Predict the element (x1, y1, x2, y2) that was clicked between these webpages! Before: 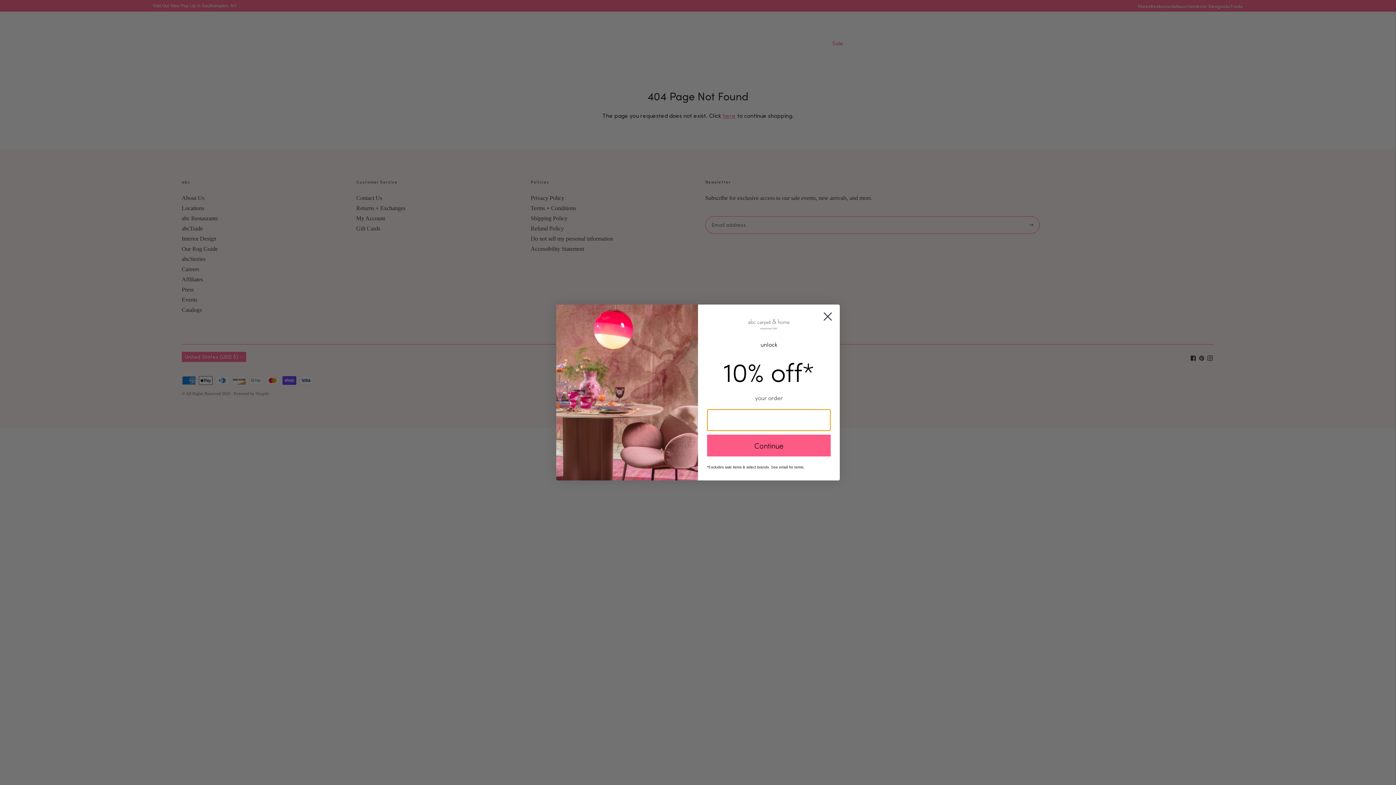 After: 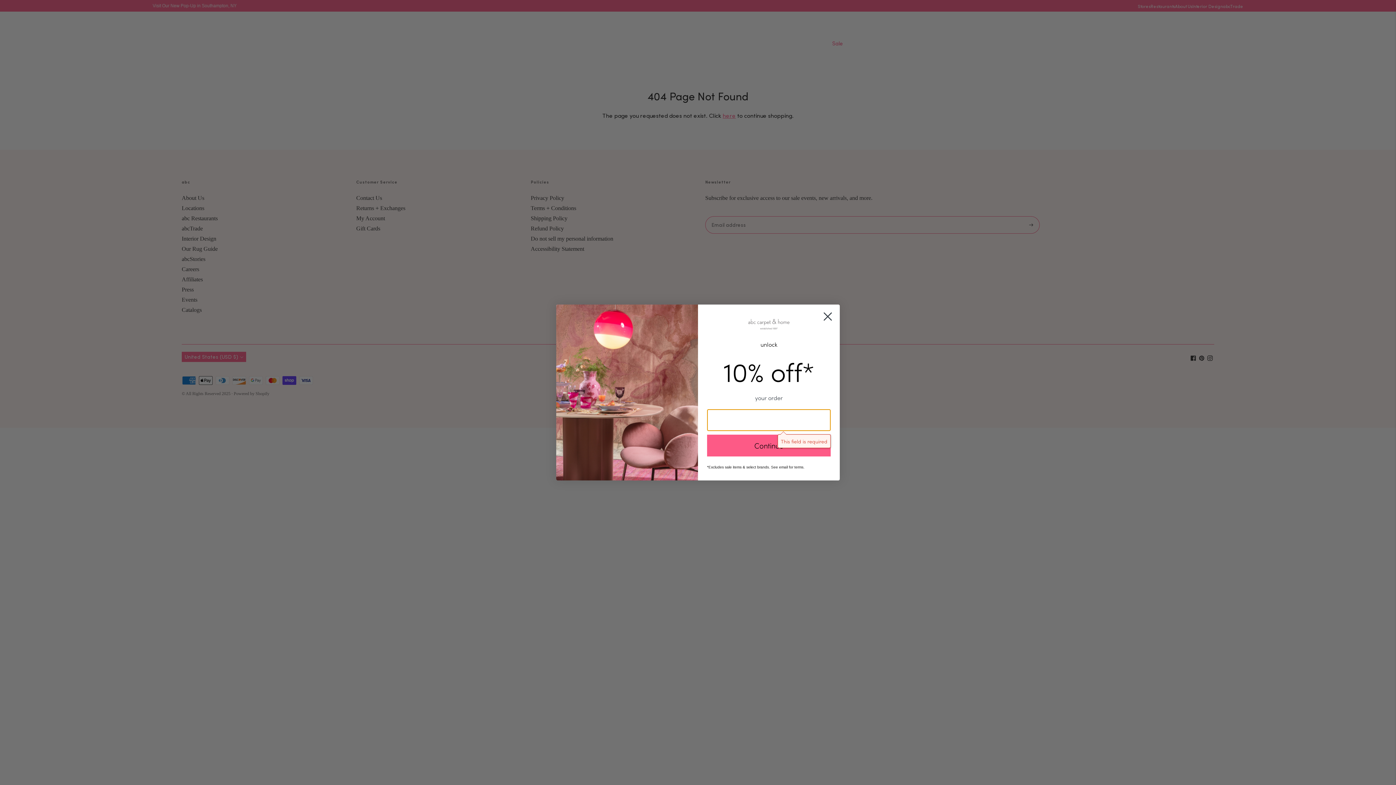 Action: label: Continue bbox: (707, 434, 830, 456)